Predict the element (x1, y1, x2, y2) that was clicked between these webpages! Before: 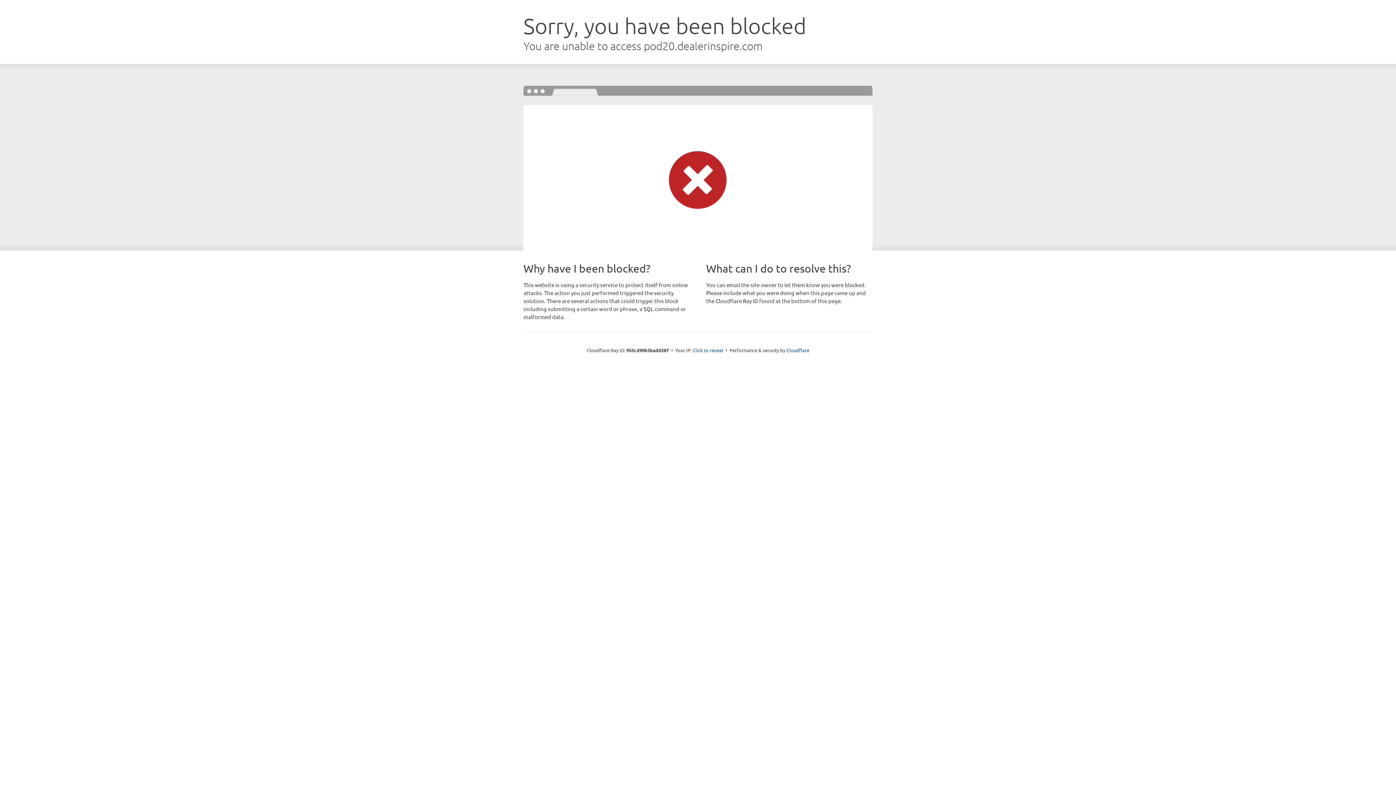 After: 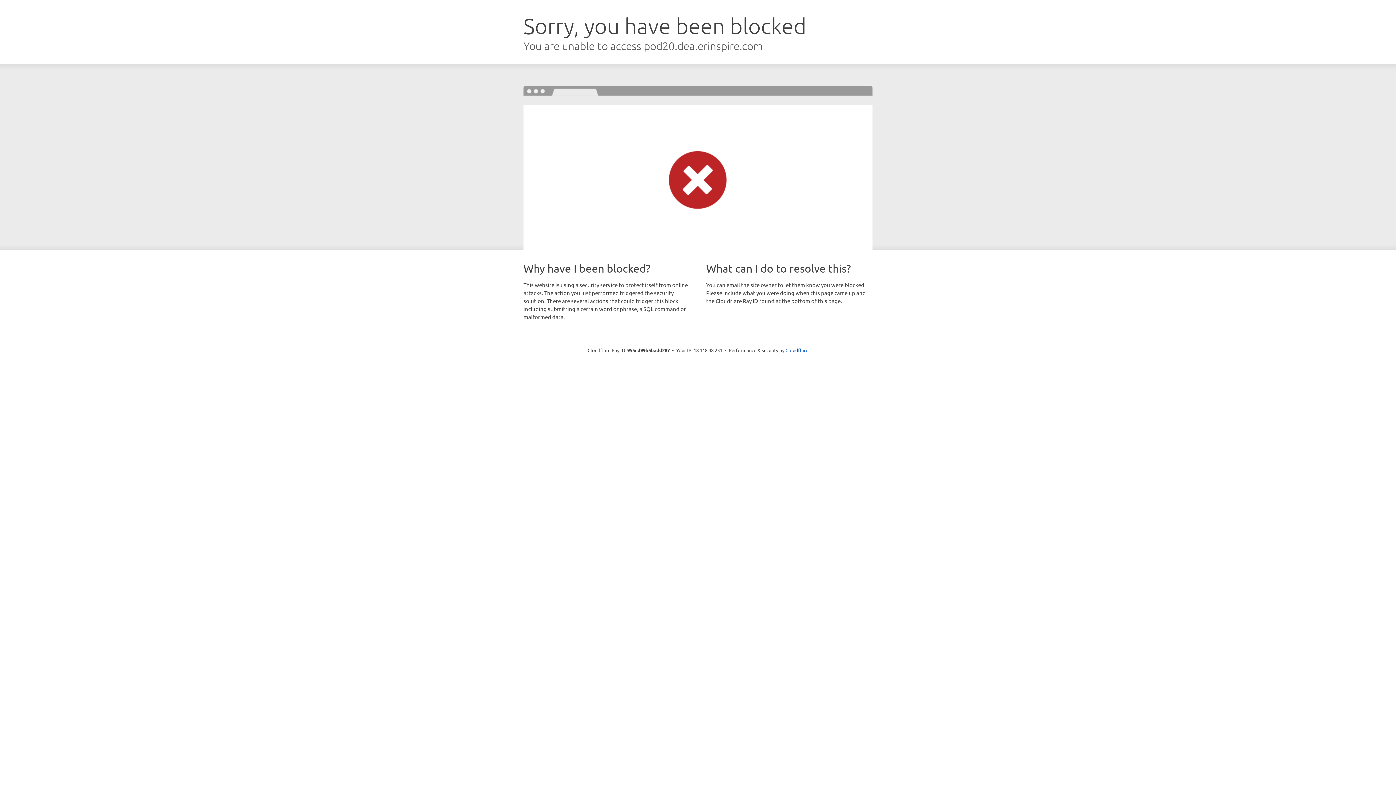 Action: label: Click to reveal bbox: (692, 346, 723, 353)